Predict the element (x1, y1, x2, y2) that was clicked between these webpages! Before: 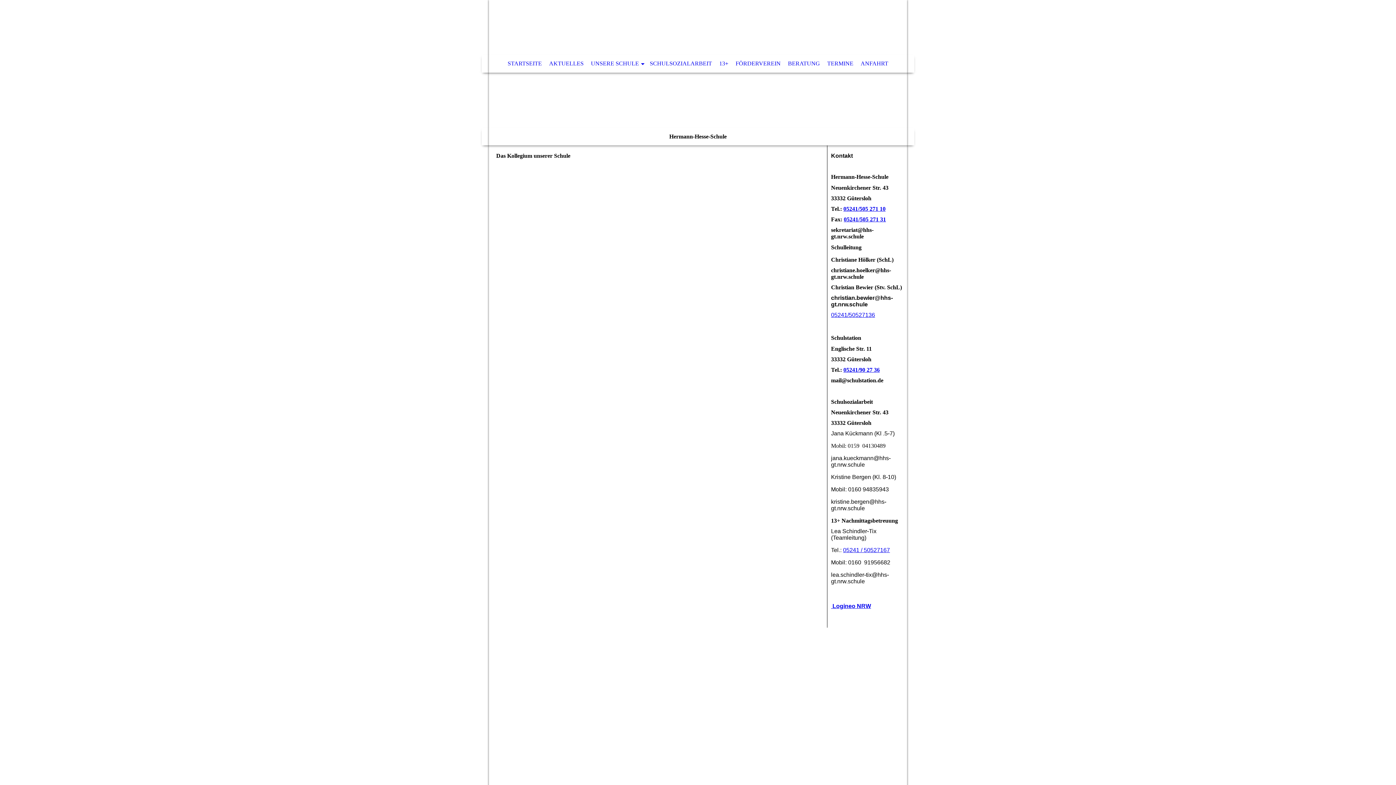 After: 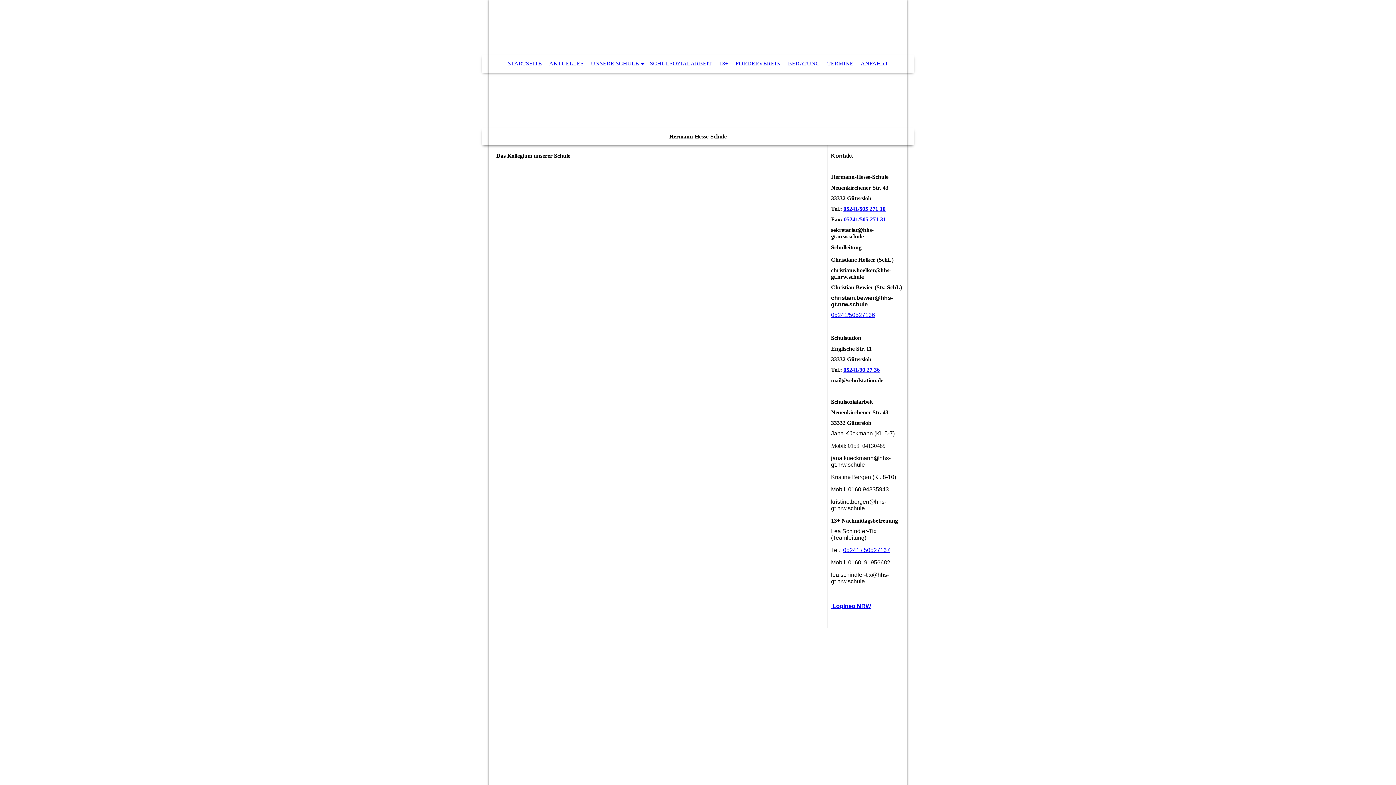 Action: label:  Logineo NRW bbox: (831, 603, 871, 609)